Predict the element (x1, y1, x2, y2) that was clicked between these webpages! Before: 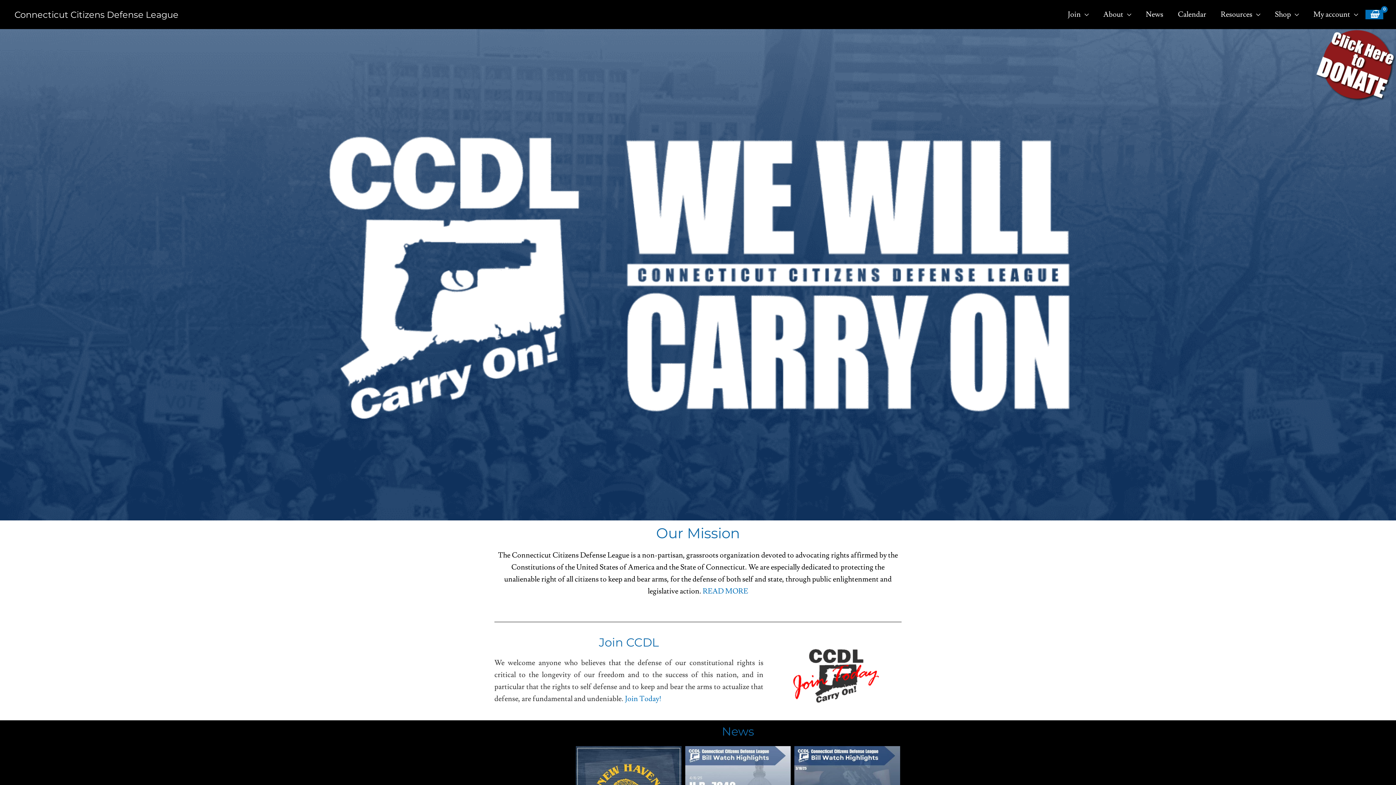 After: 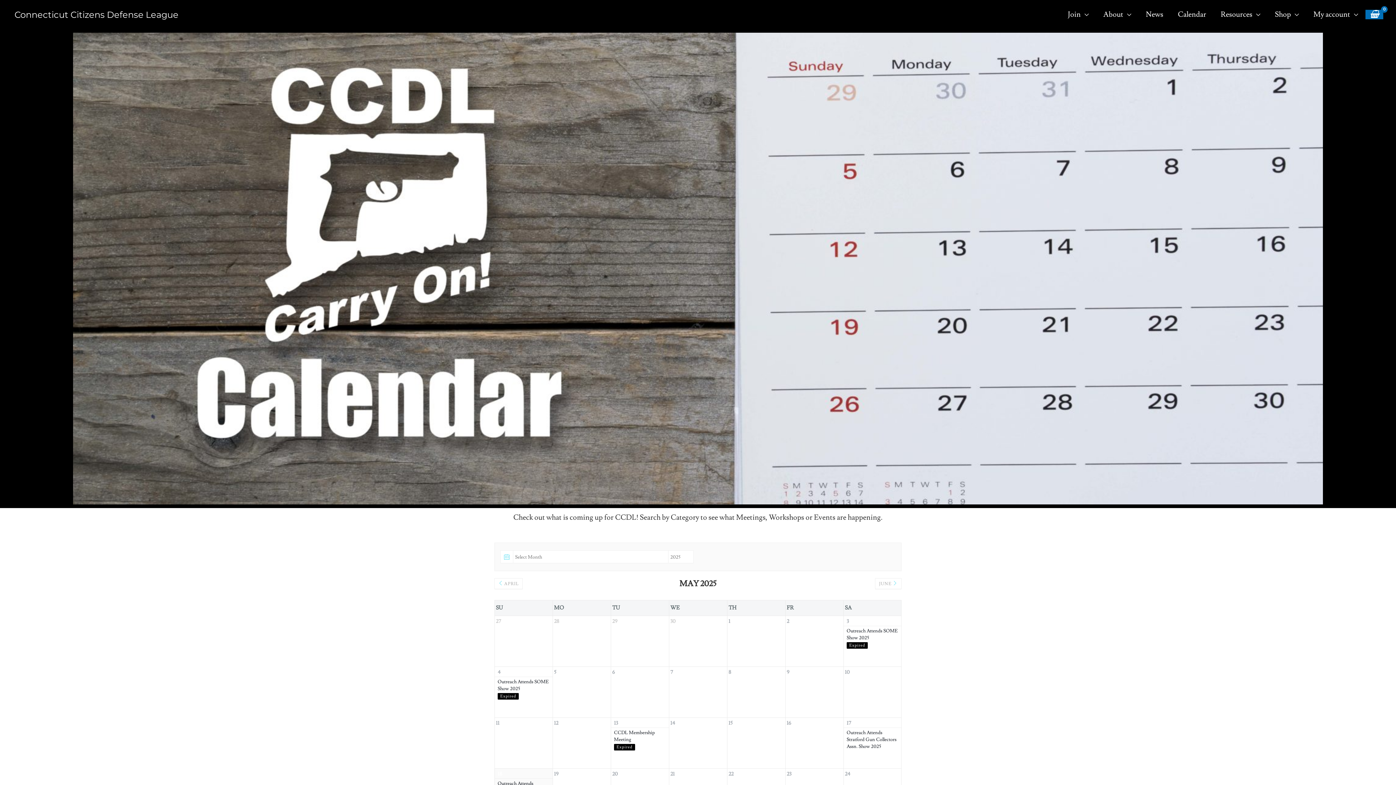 Action: bbox: (1170, 0, 1213, 29) label: Calendar